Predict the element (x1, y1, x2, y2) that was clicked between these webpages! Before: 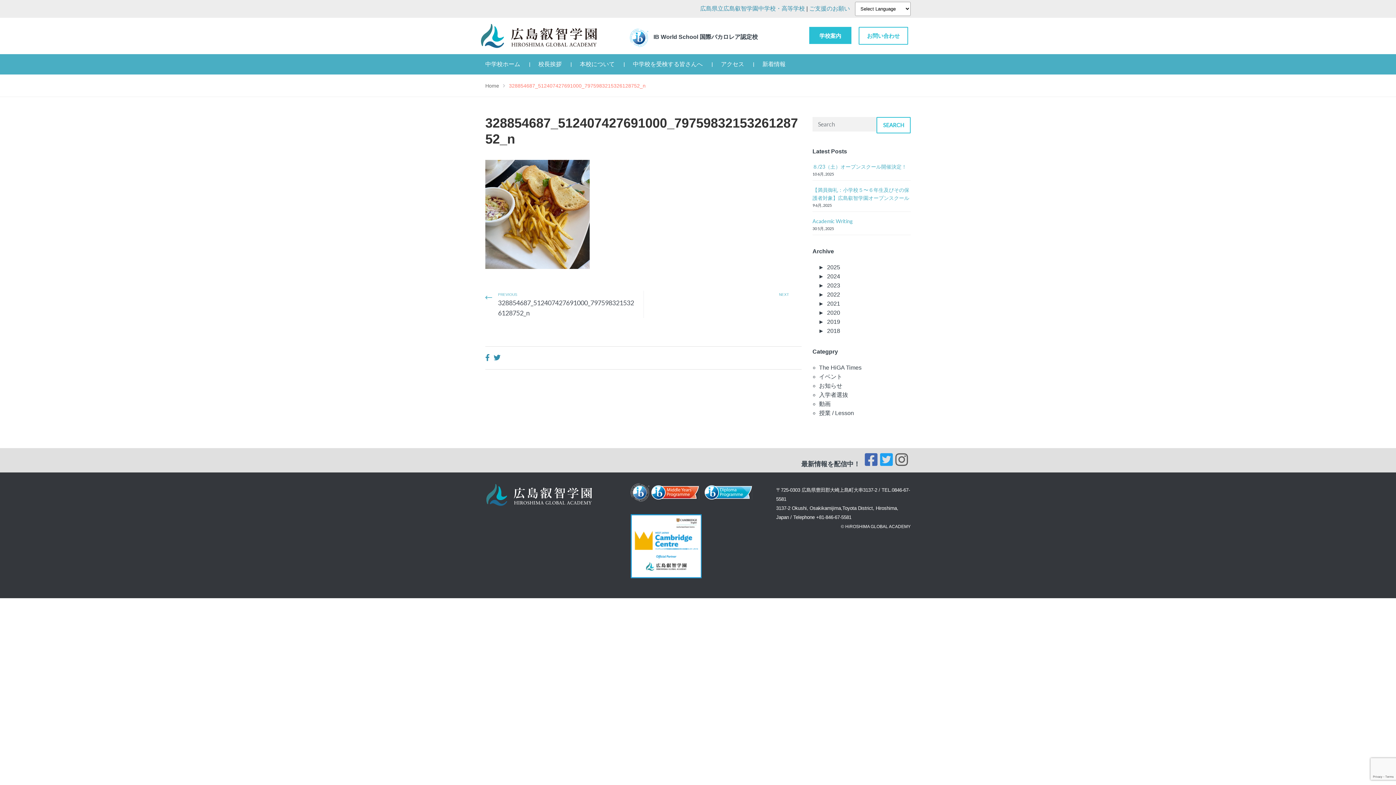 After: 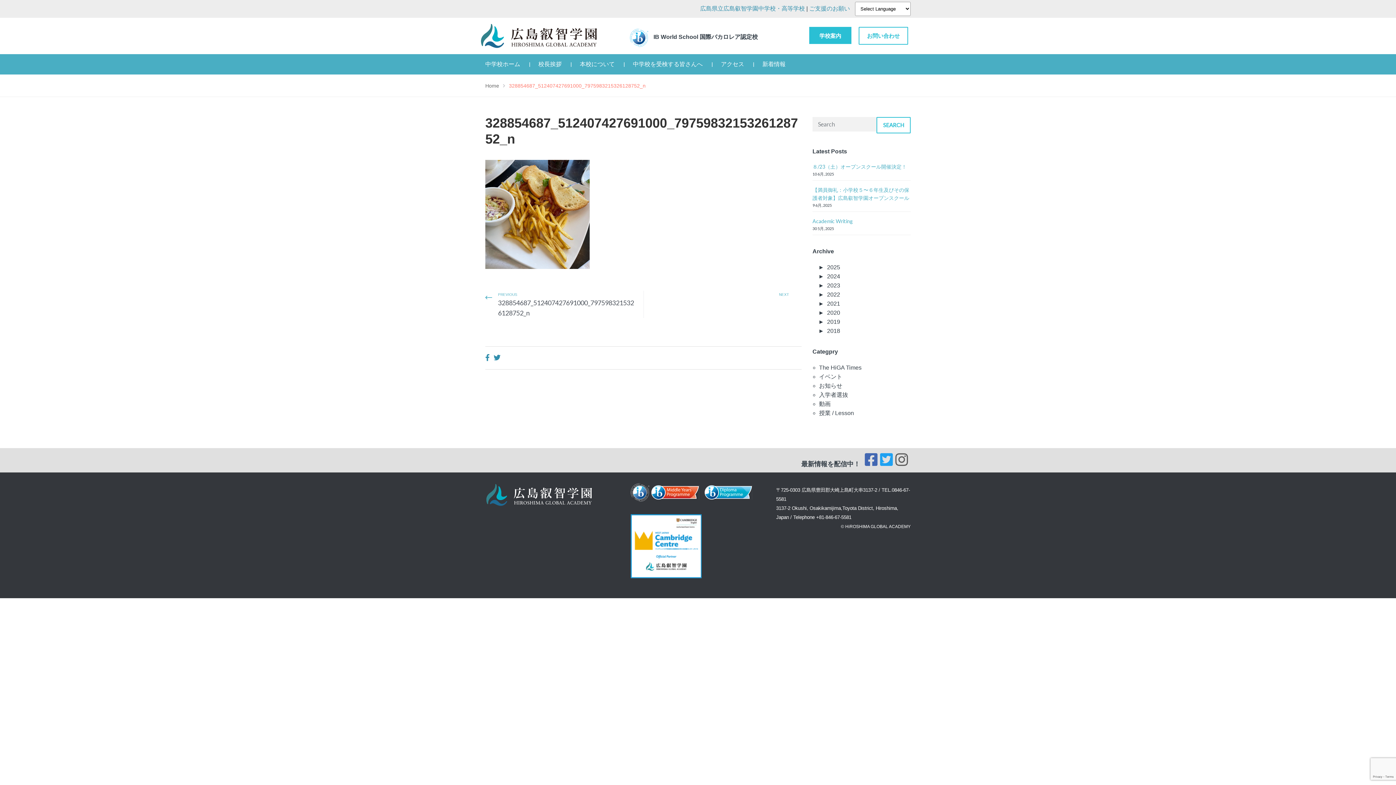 Action: bbox: (896, 454, 907, 465)